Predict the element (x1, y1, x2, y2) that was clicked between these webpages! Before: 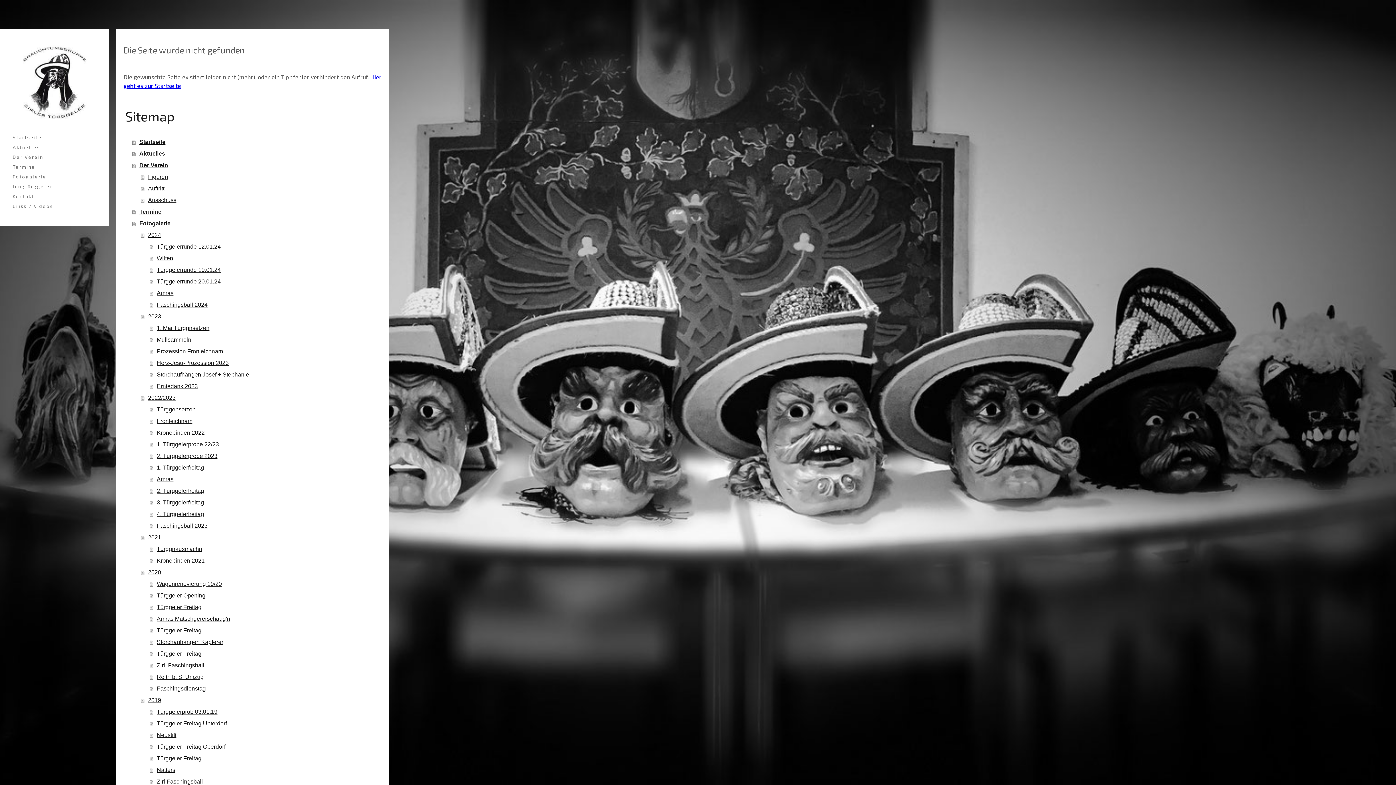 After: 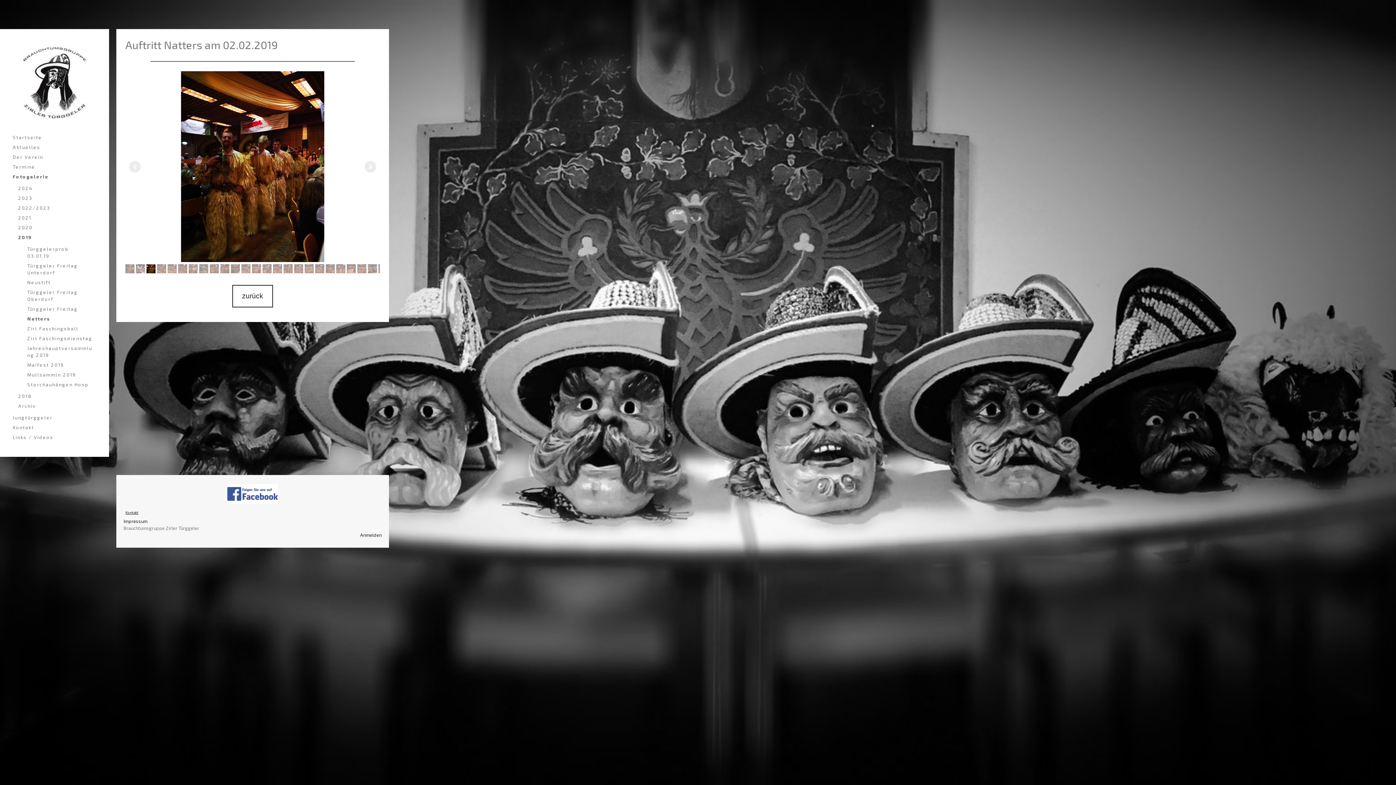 Action: bbox: (149, 764, 381, 776) label: Natters